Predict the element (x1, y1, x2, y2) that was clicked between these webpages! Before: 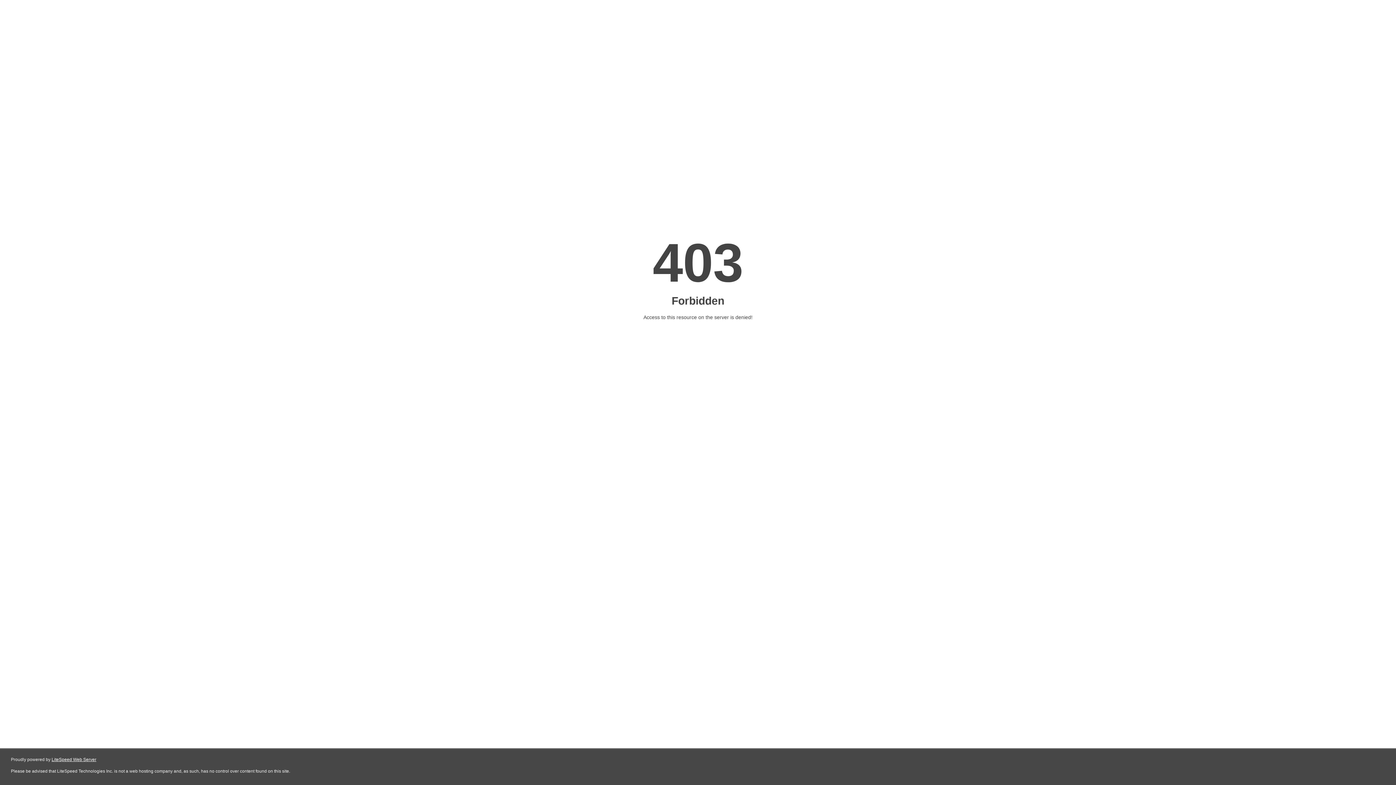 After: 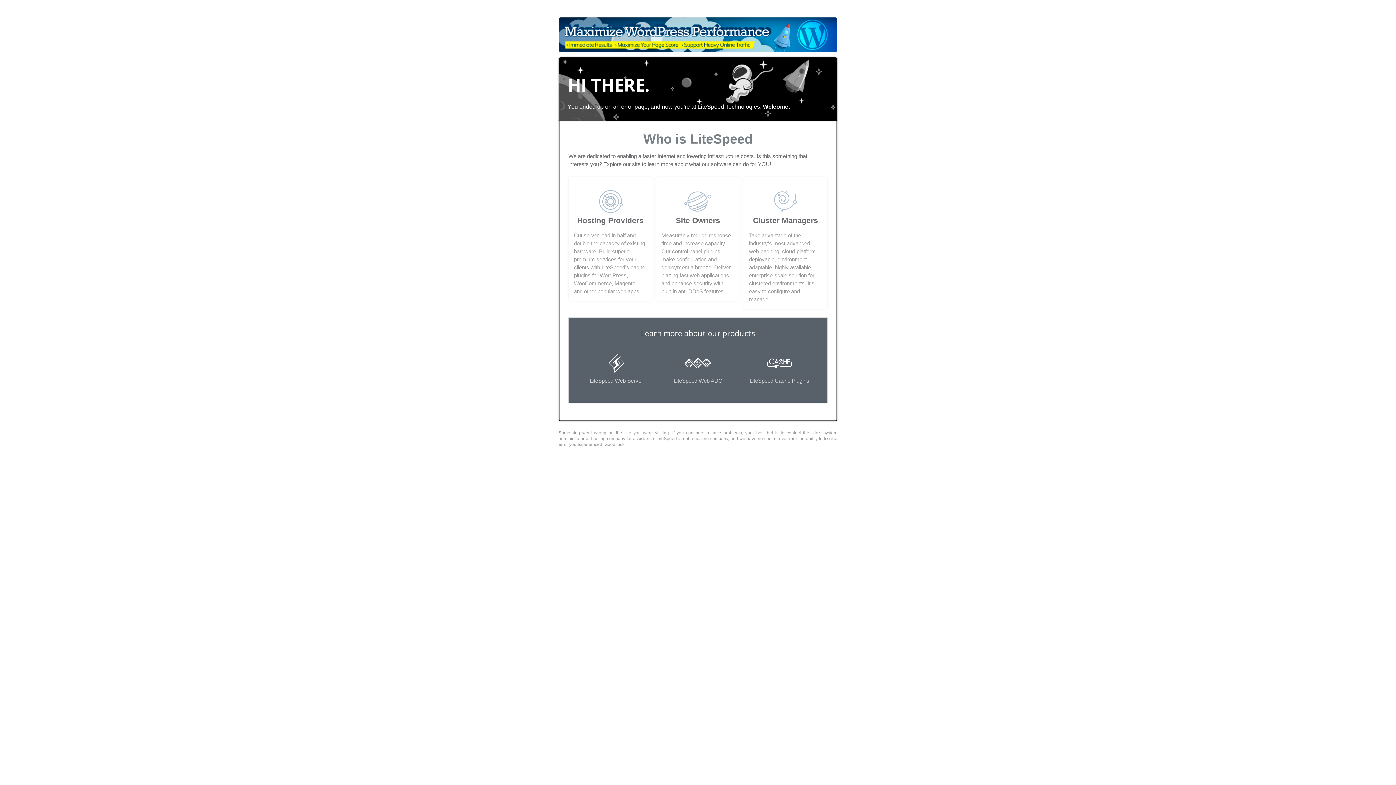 Action: bbox: (51, 757, 96, 762) label: LiteSpeed Web Server